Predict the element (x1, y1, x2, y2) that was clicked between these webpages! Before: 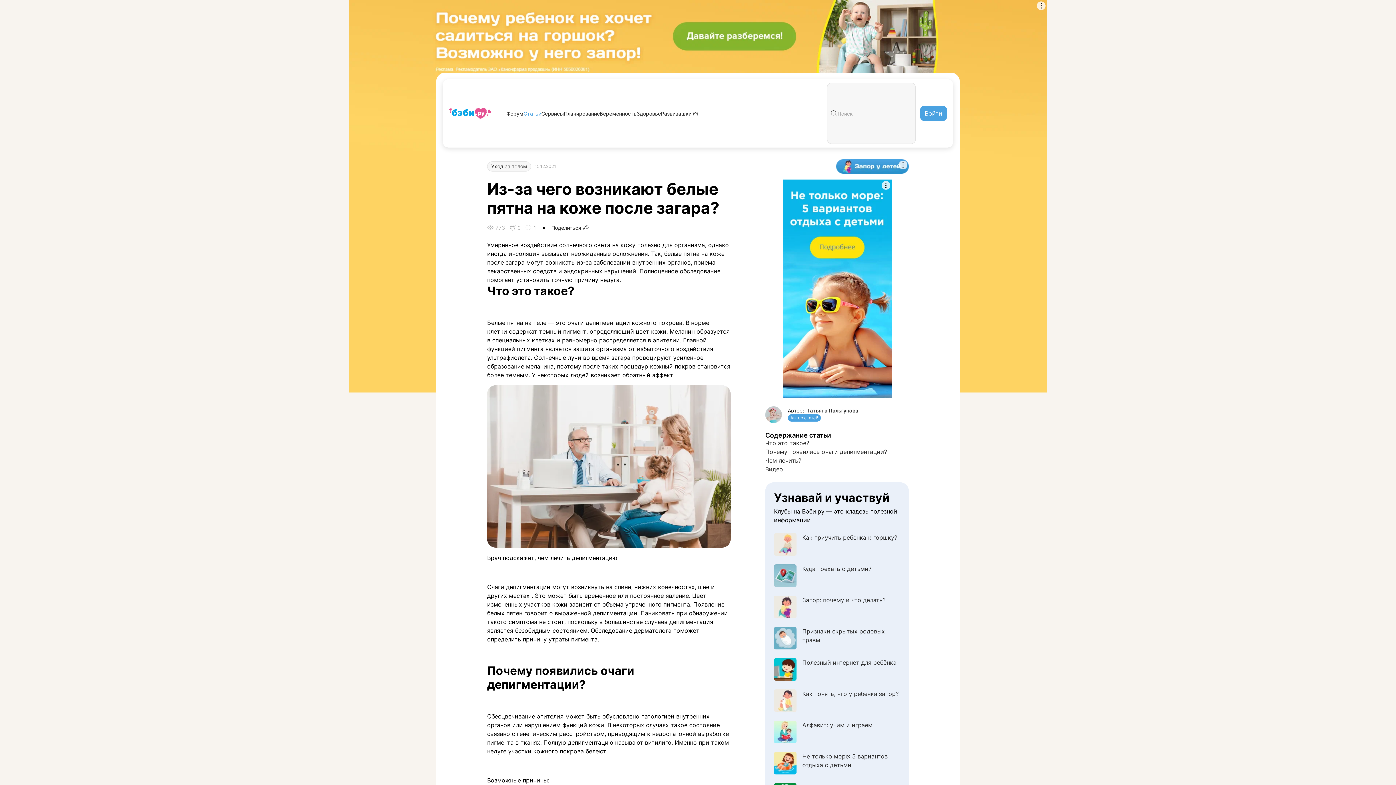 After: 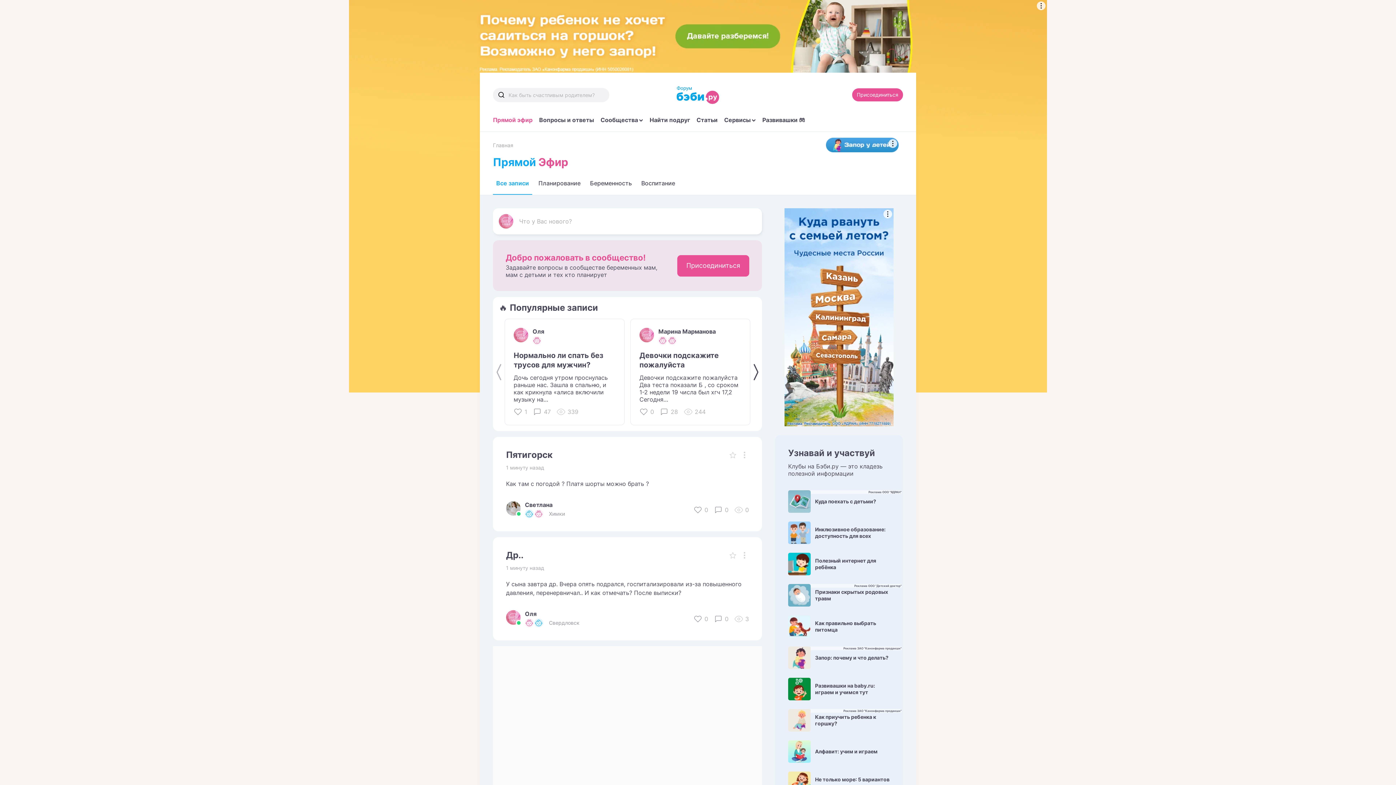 Action: bbox: (506, 110, 523, 116) label: Форум